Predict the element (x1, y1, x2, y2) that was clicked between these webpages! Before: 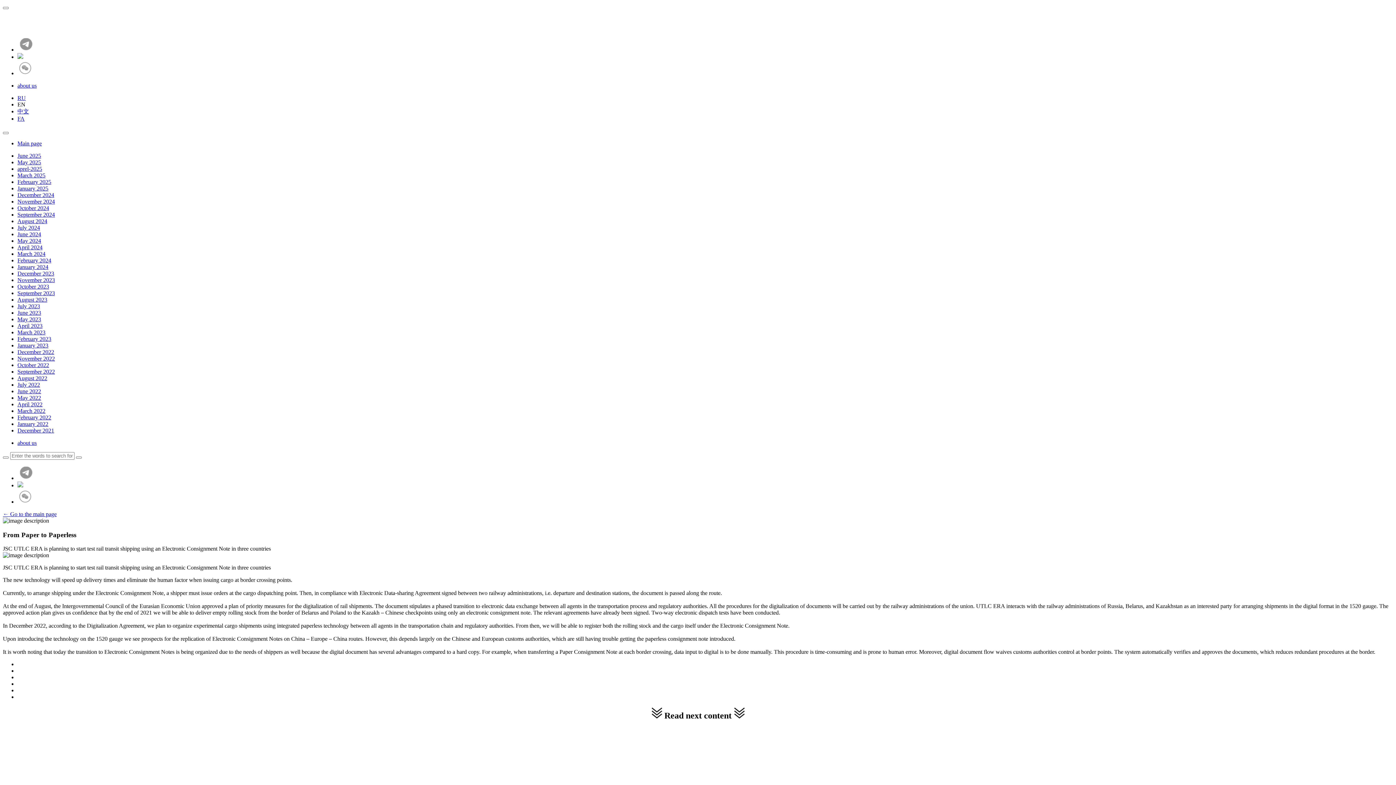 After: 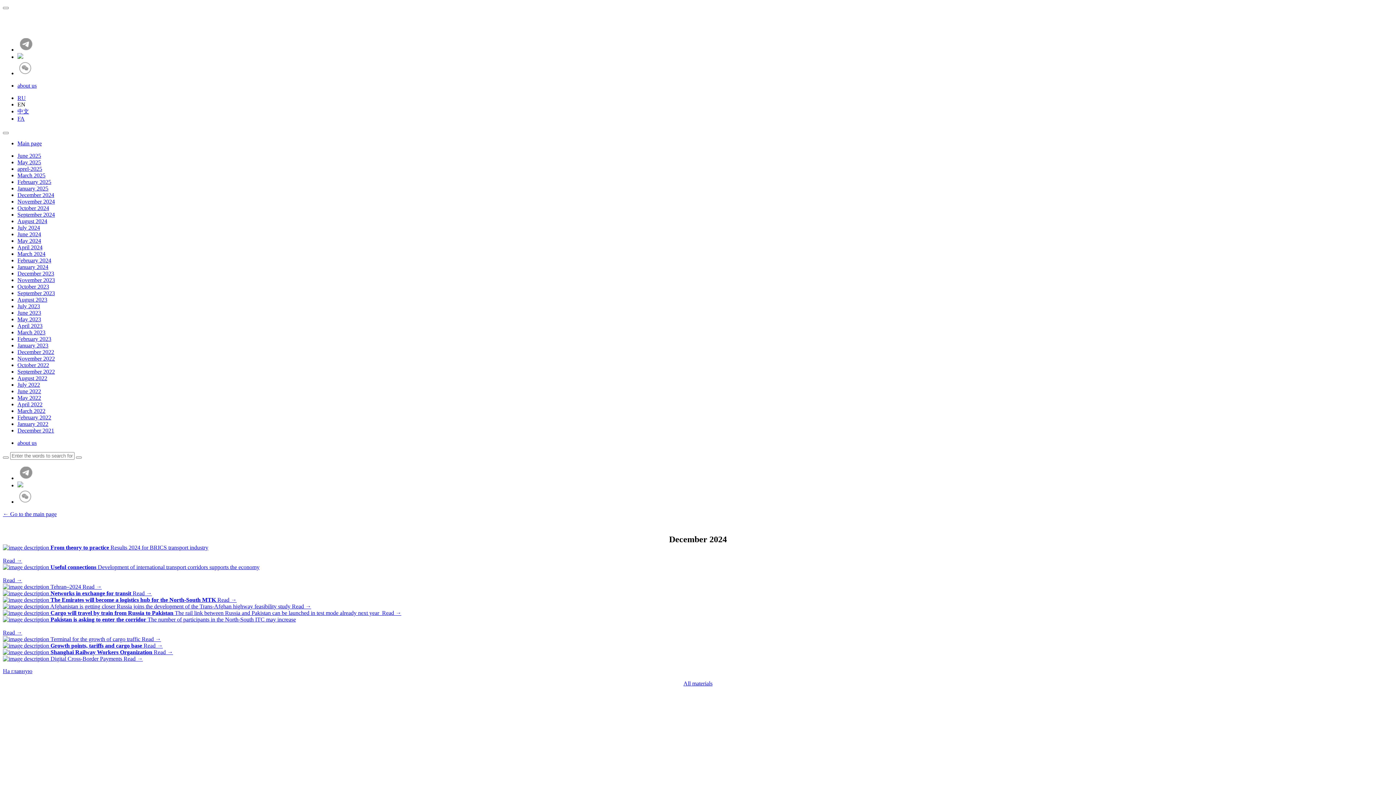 Action: bbox: (17, 192, 54, 198) label: December 2024